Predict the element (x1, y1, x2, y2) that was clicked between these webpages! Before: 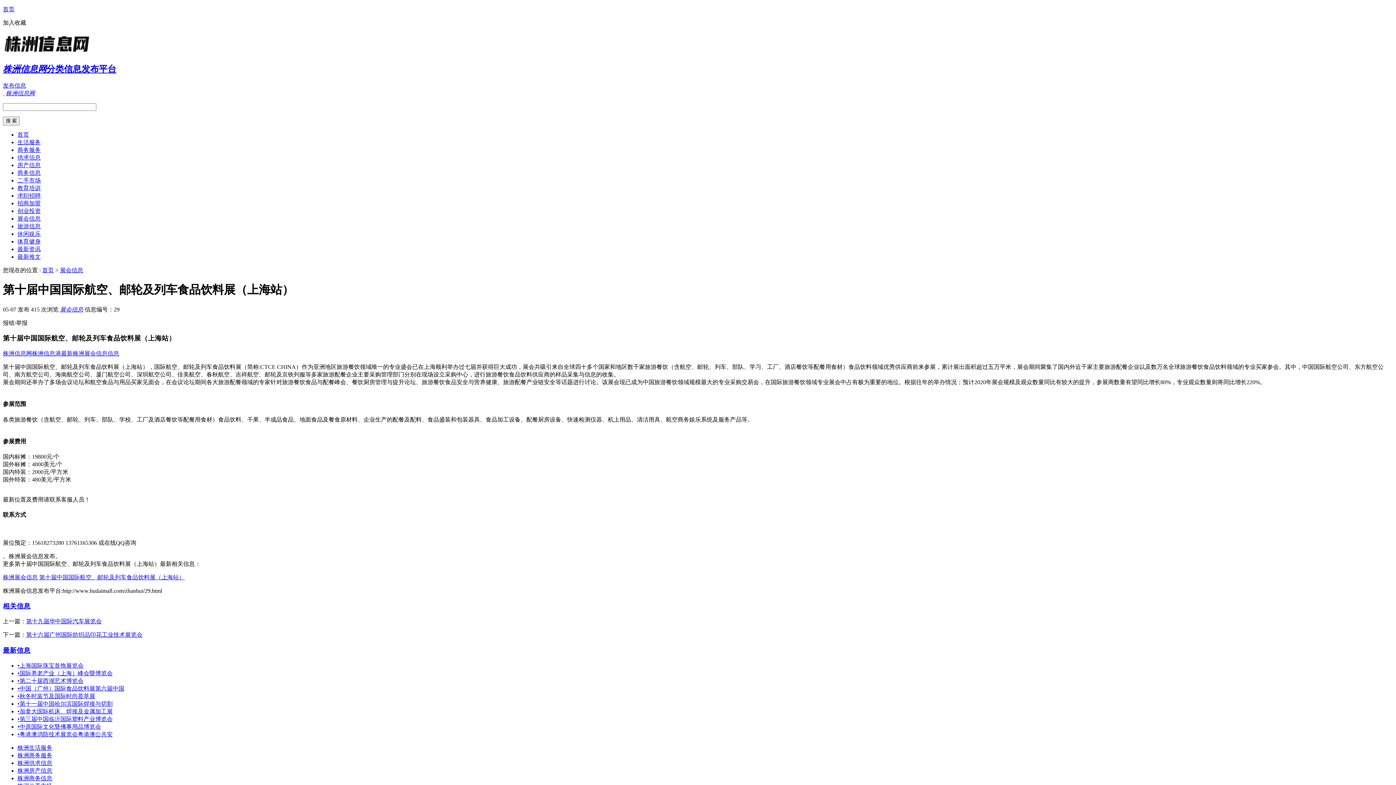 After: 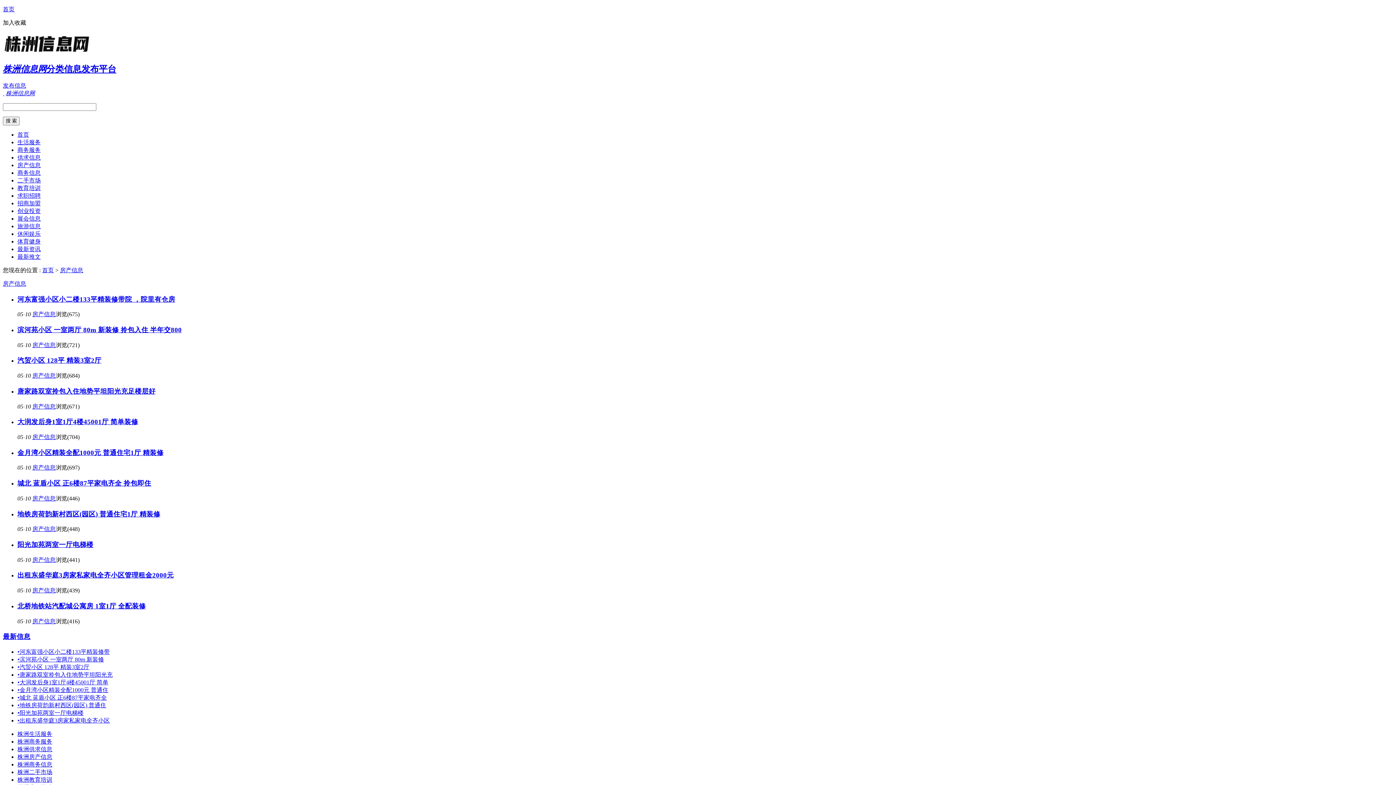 Action: label: 株洲房产信息 bbox: (17, 767, 52, 774)